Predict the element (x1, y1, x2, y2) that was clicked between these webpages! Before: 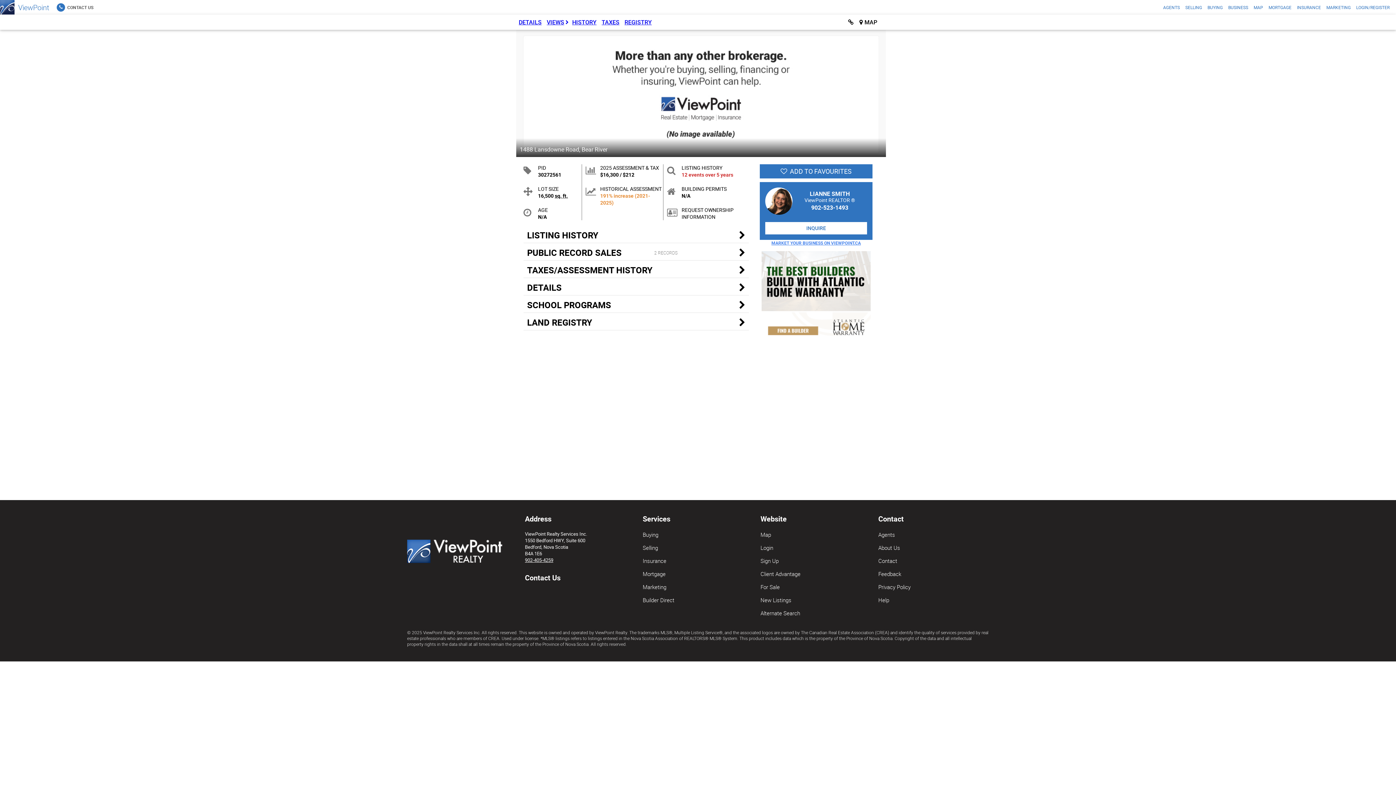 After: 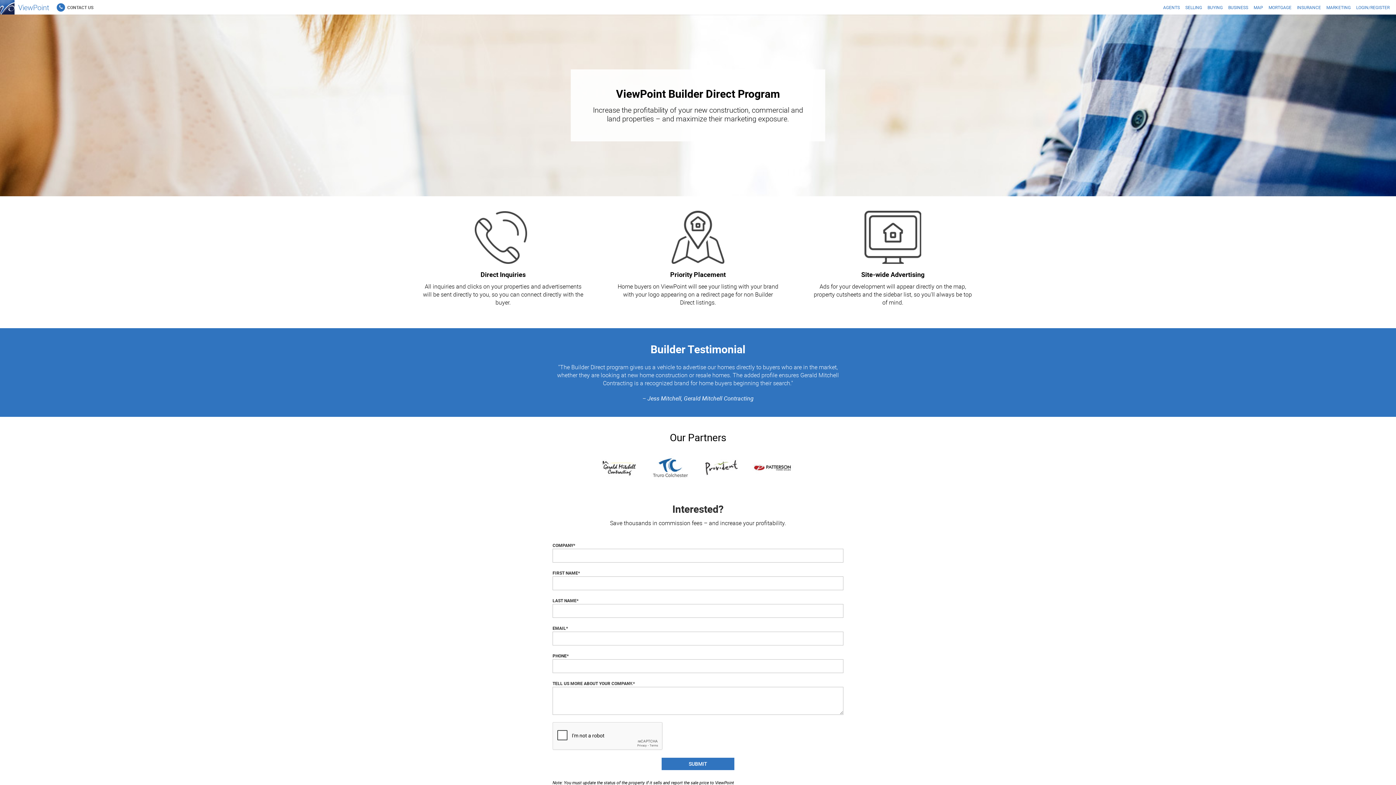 Action: bbox: (642, 596, 674, 604) label: Builder Direct